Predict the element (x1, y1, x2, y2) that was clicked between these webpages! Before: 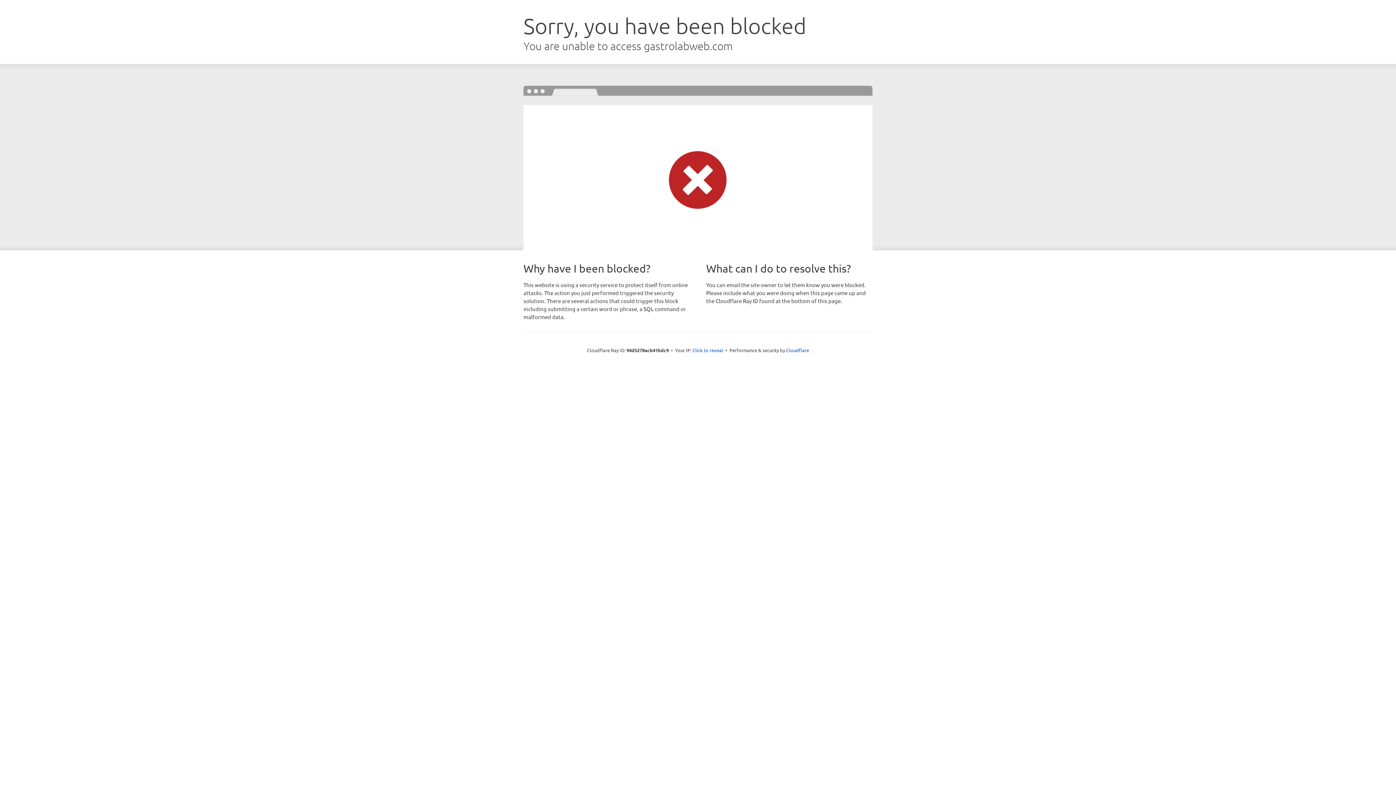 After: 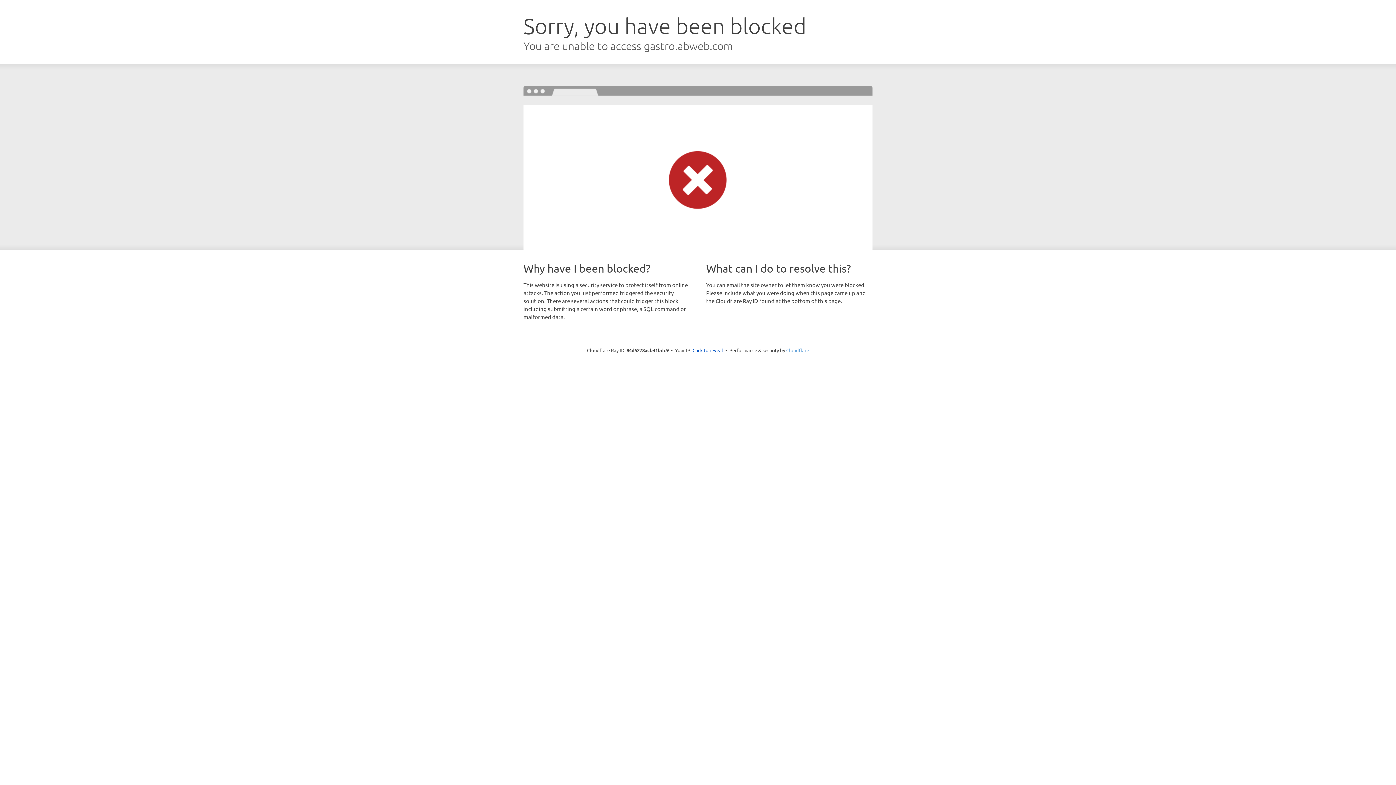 Action: bbox: (786, 347, 809, 353) label: Cloudflare